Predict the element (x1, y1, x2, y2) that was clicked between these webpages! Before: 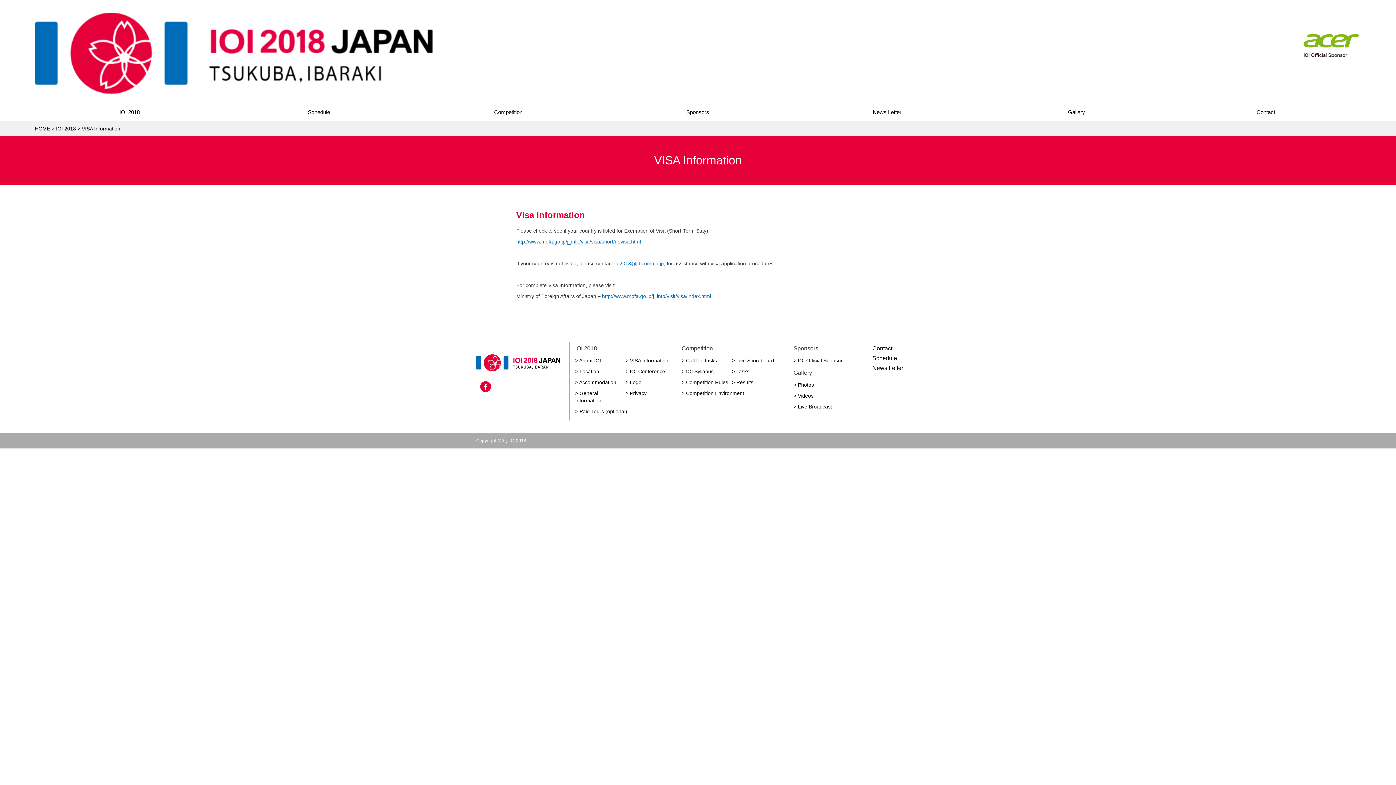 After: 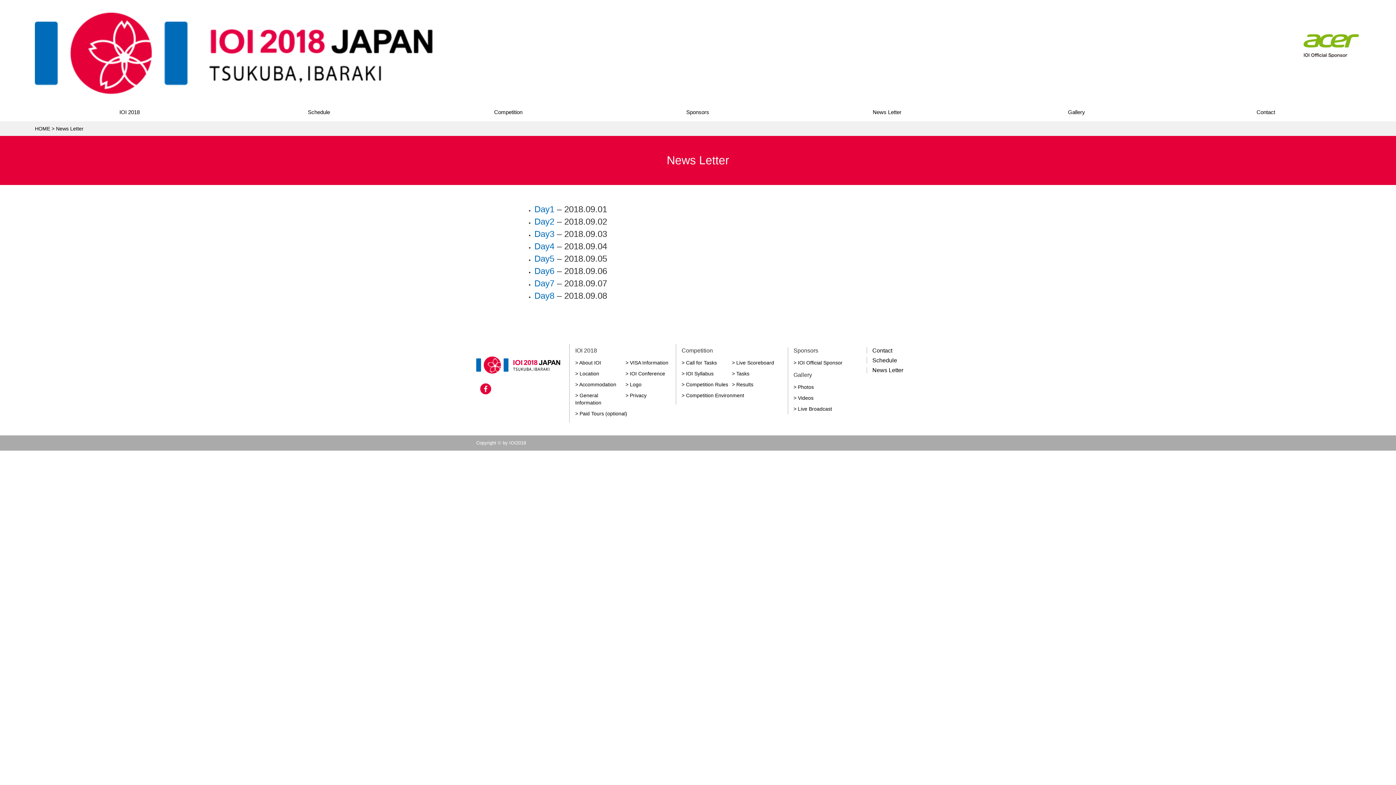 Action: bbox: (872, 365, 903, 371) label: News Letter